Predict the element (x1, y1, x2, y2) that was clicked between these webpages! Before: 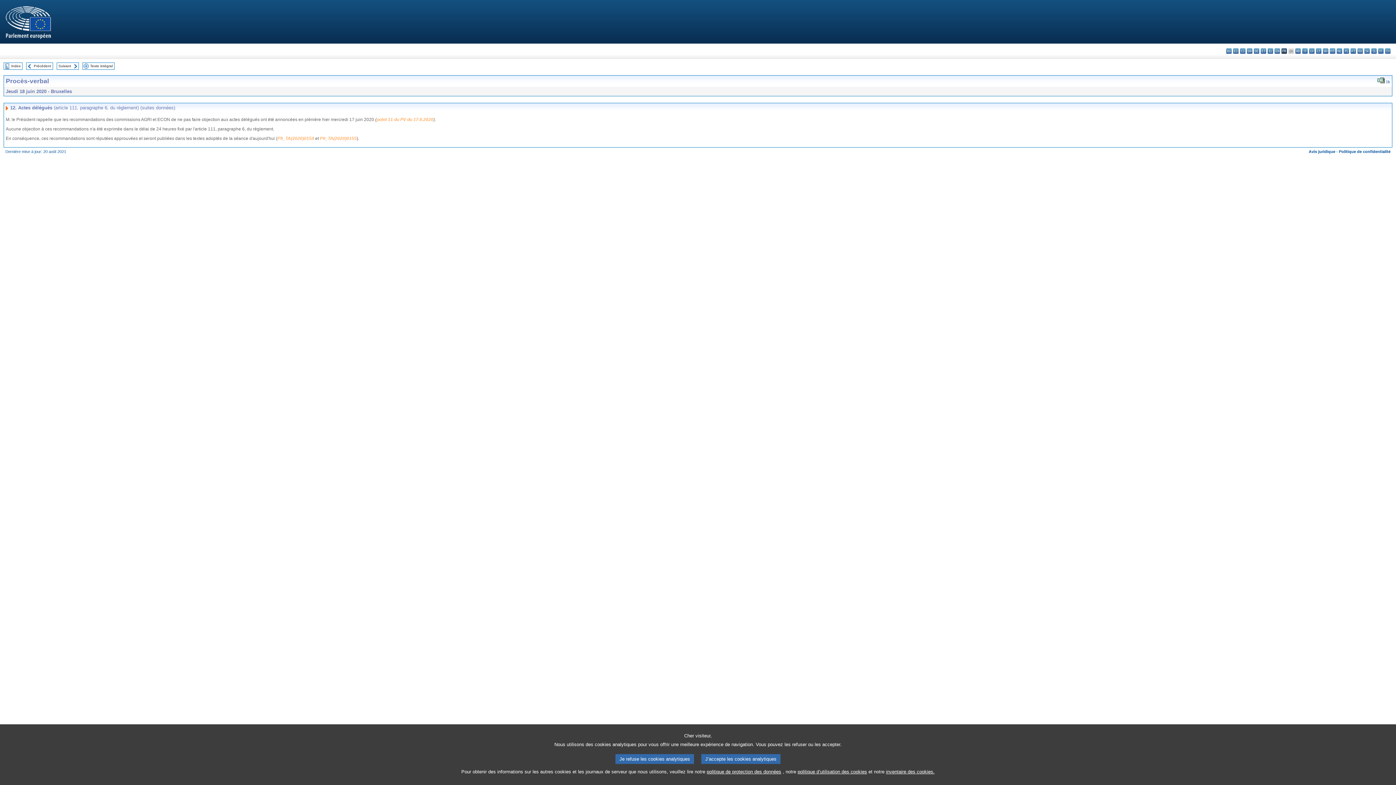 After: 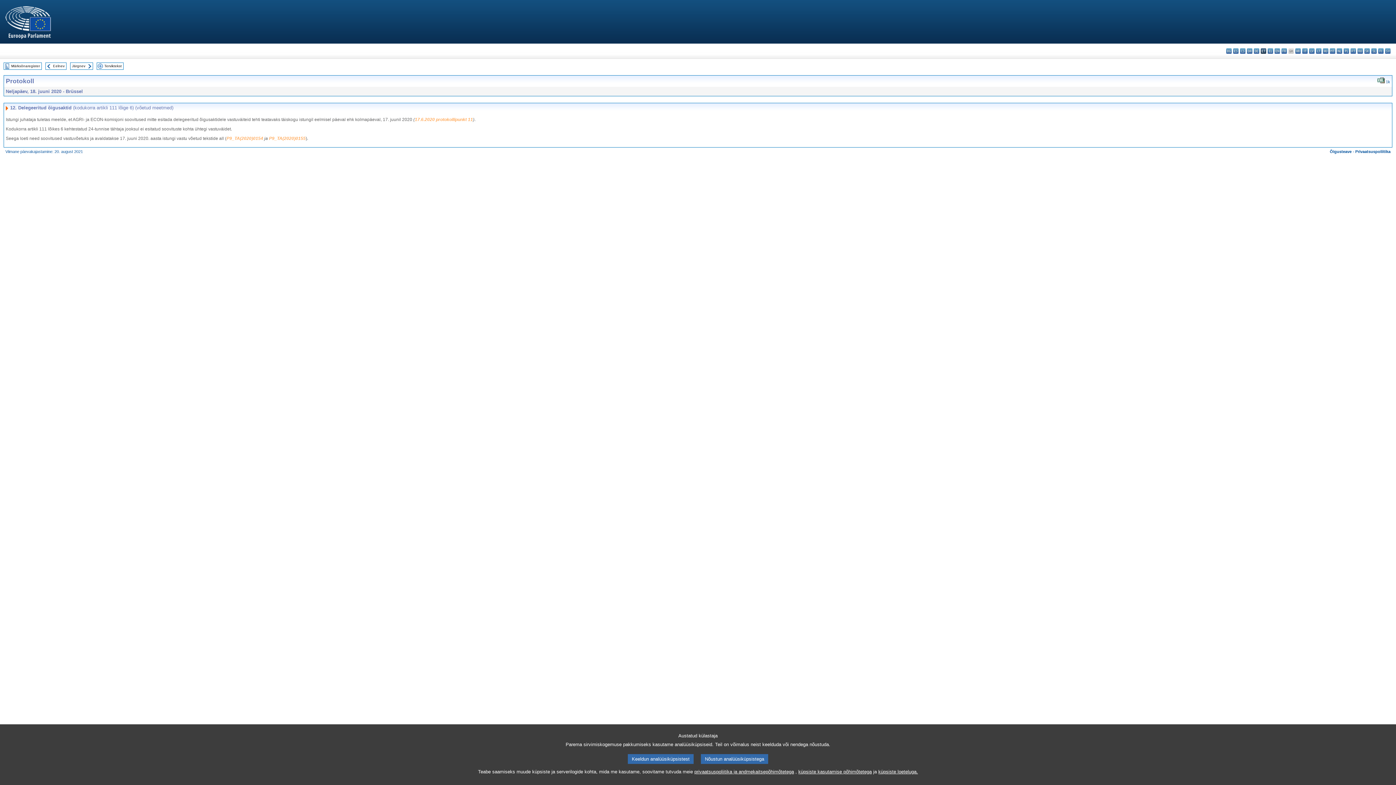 Action: bbox: (1261, 48, 1266, 53) label: et - eesti keel